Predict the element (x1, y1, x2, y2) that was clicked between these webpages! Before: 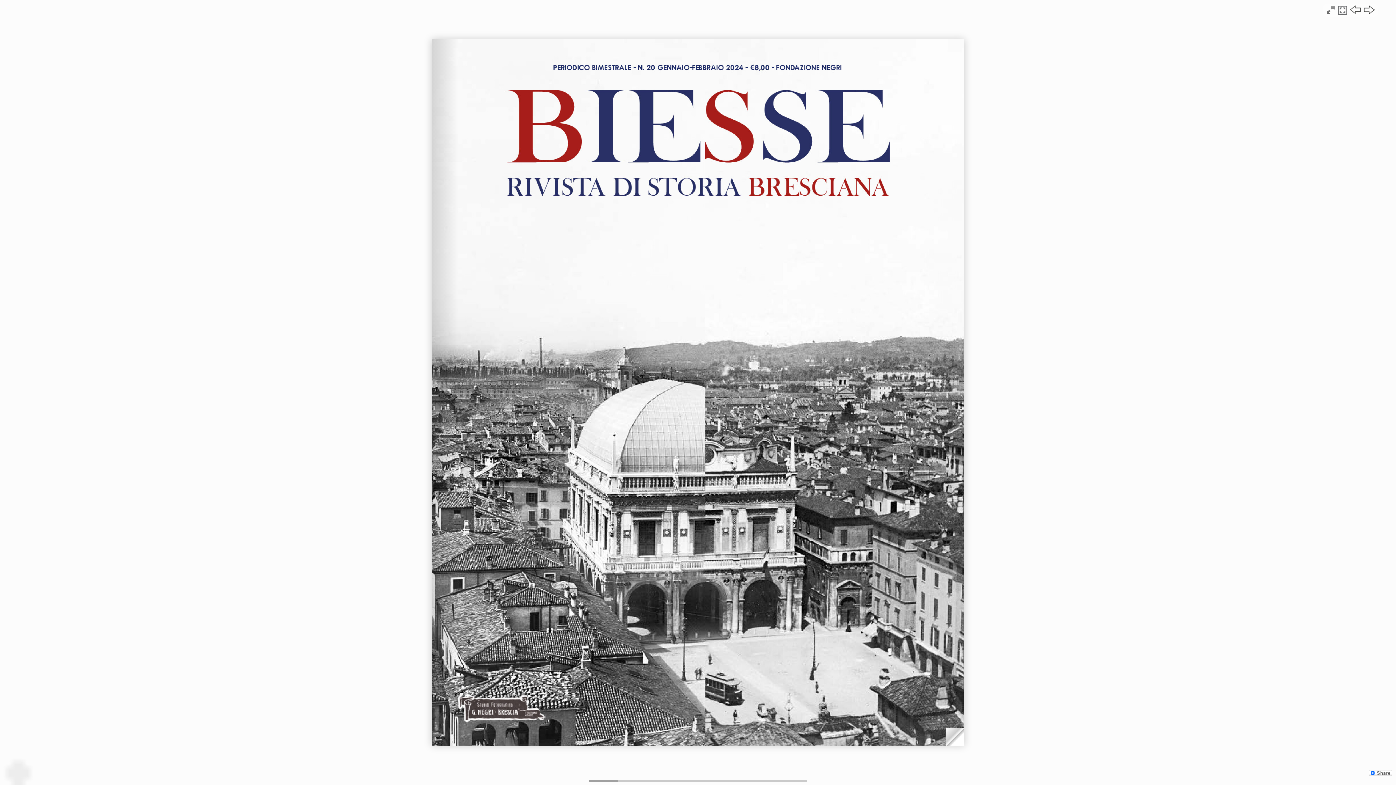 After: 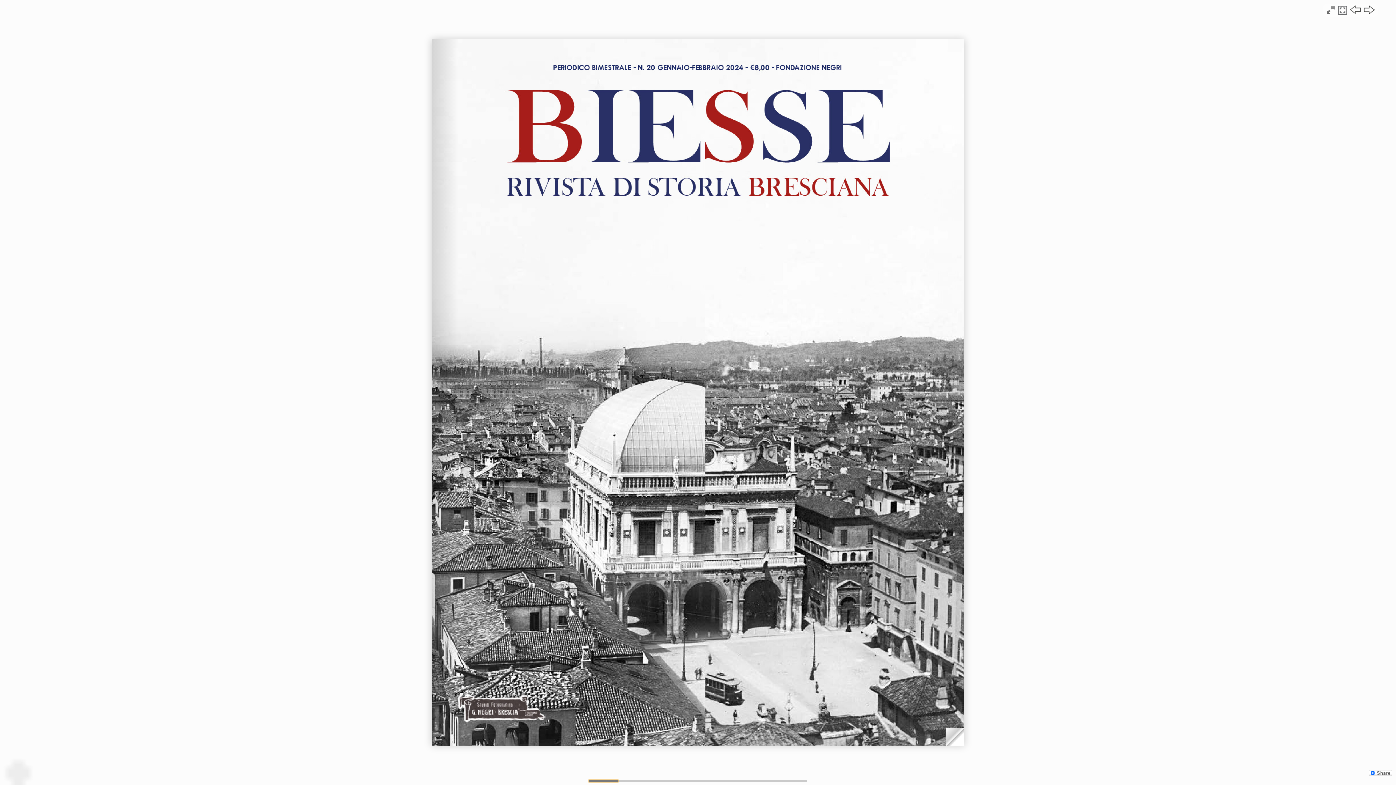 Action: bbox: (588, 779, 618, 783)